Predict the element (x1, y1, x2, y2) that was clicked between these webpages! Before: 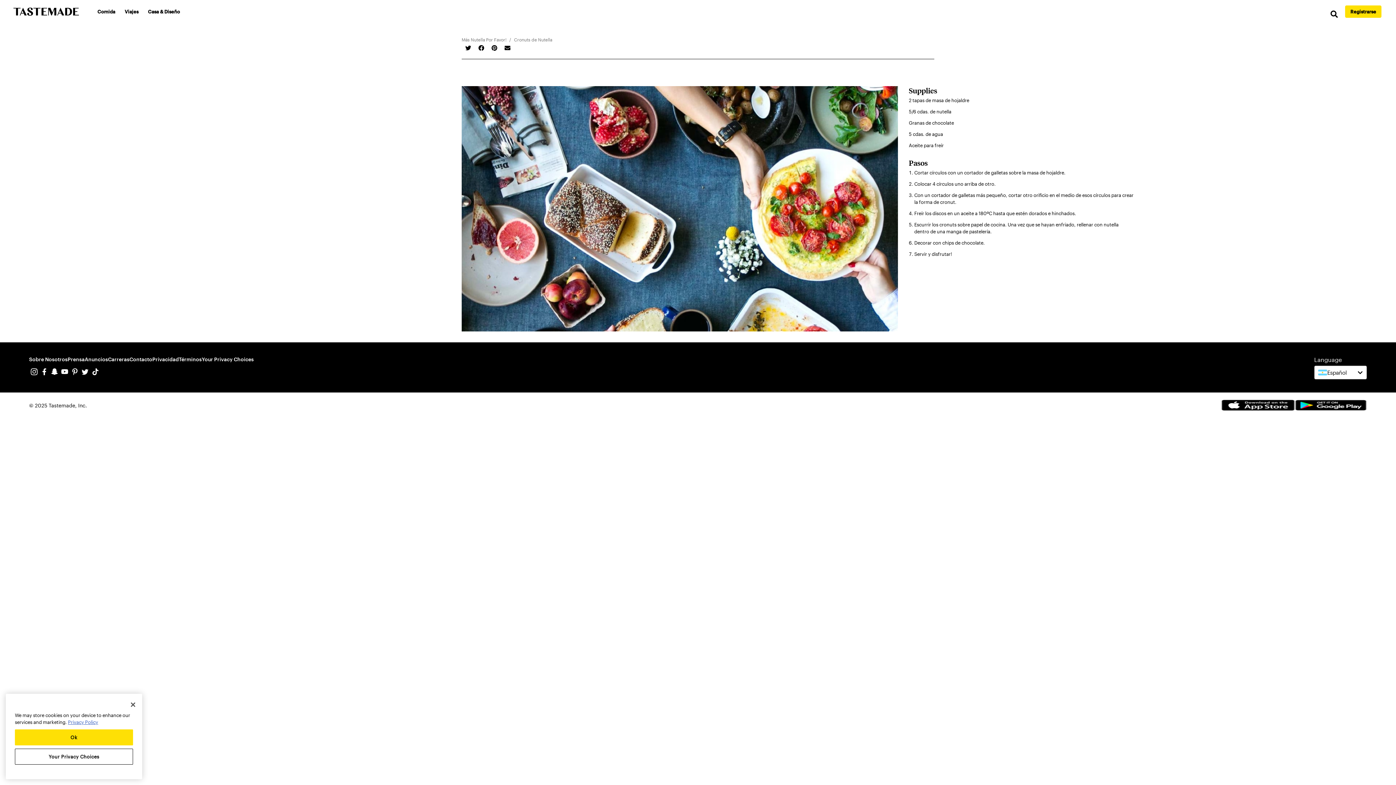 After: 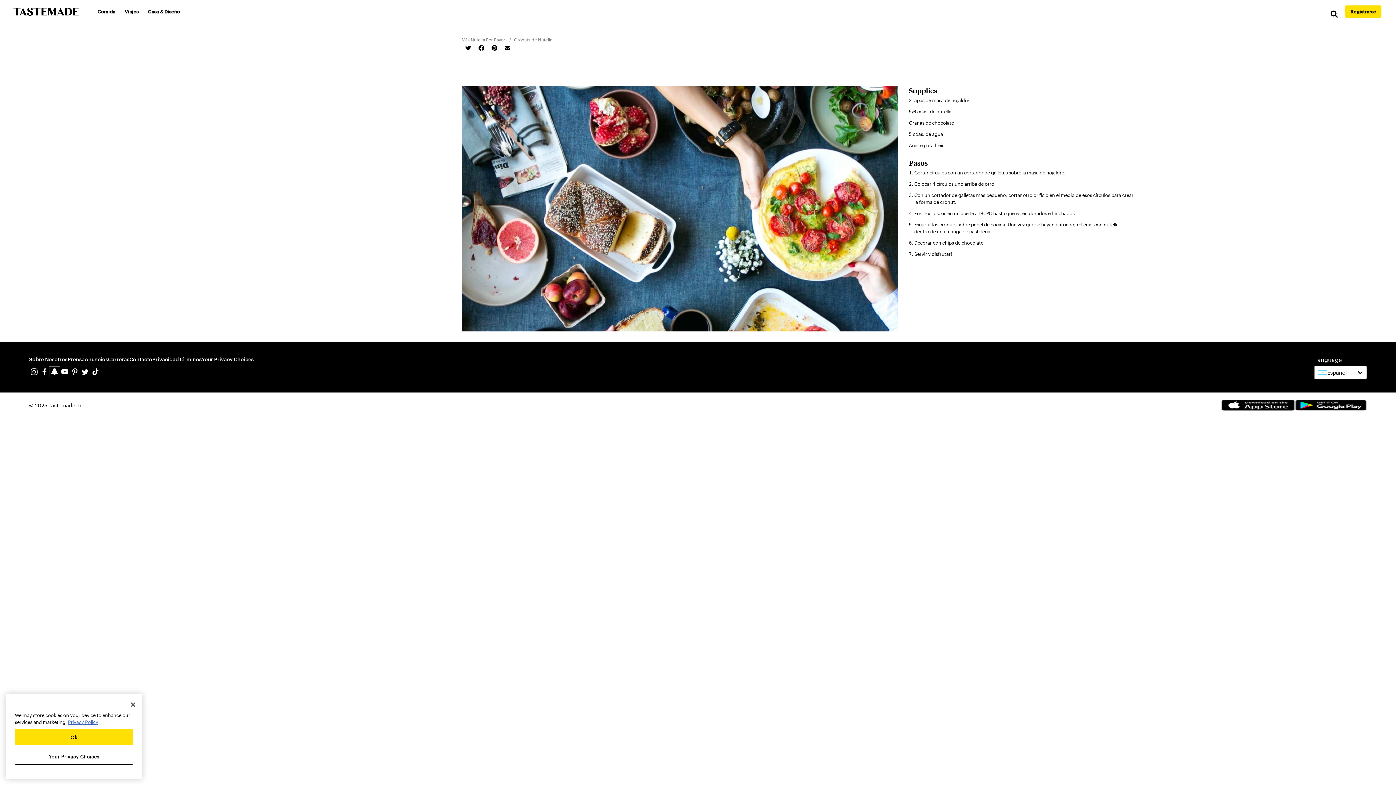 Action: bbox: (49, 366, 59, 377)